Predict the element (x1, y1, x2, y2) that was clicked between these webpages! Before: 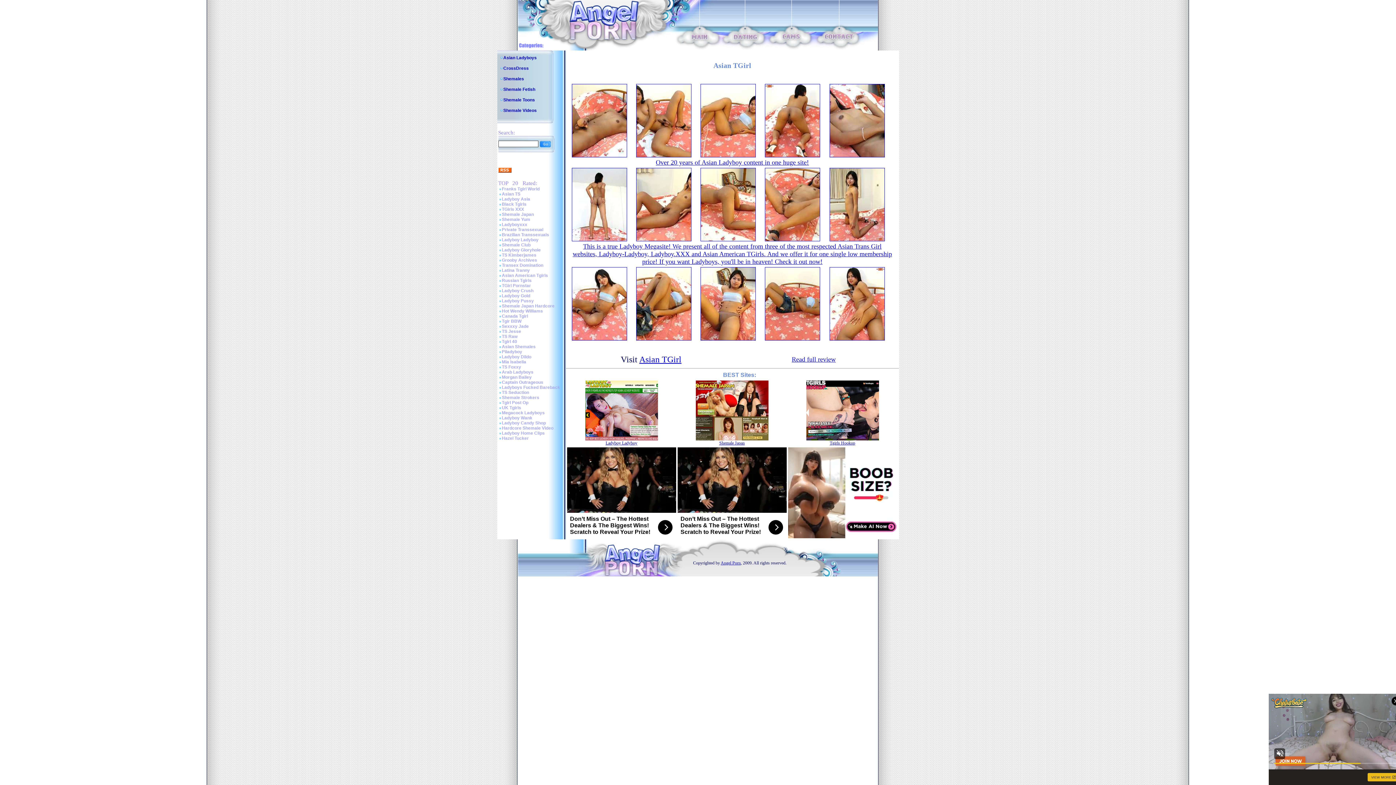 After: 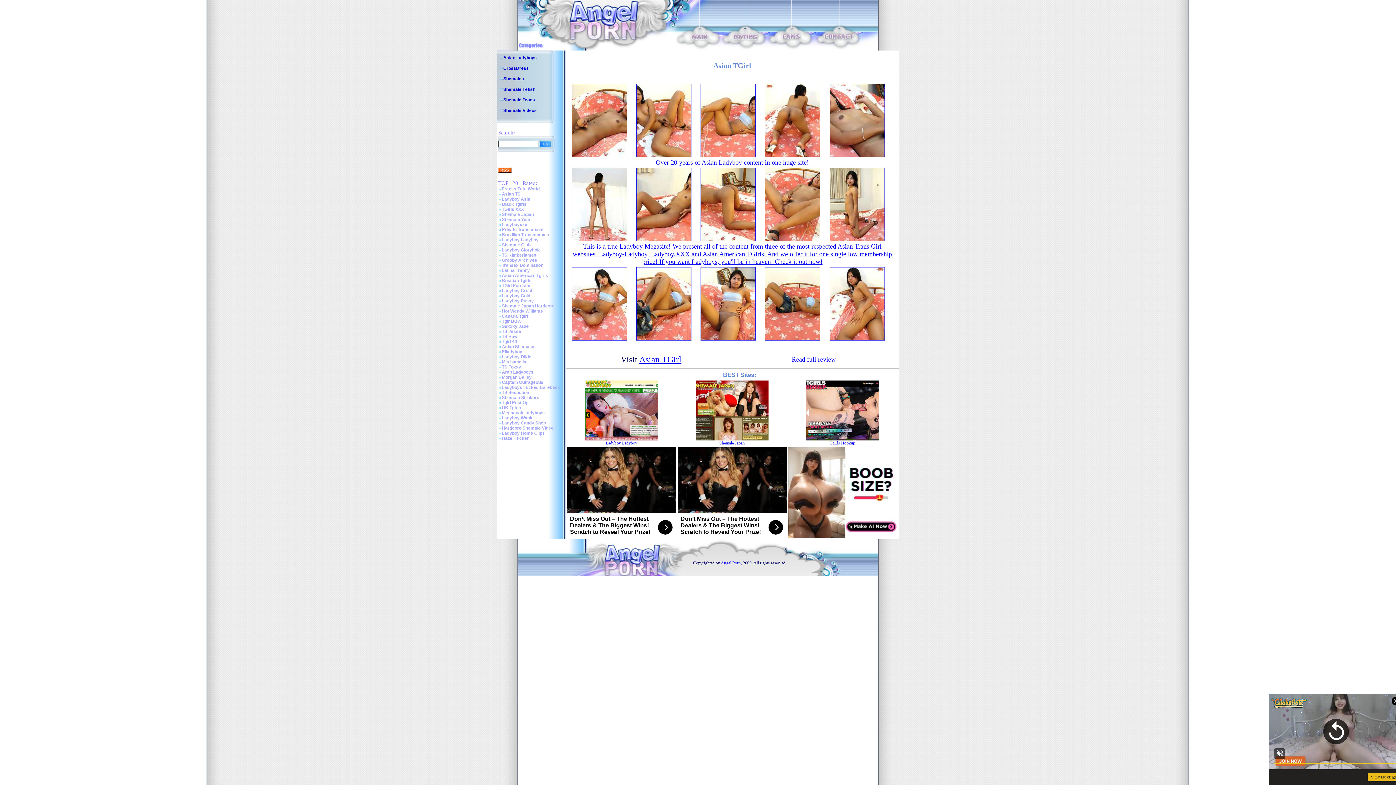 Action: bbox: (700, 153, 756, 158)